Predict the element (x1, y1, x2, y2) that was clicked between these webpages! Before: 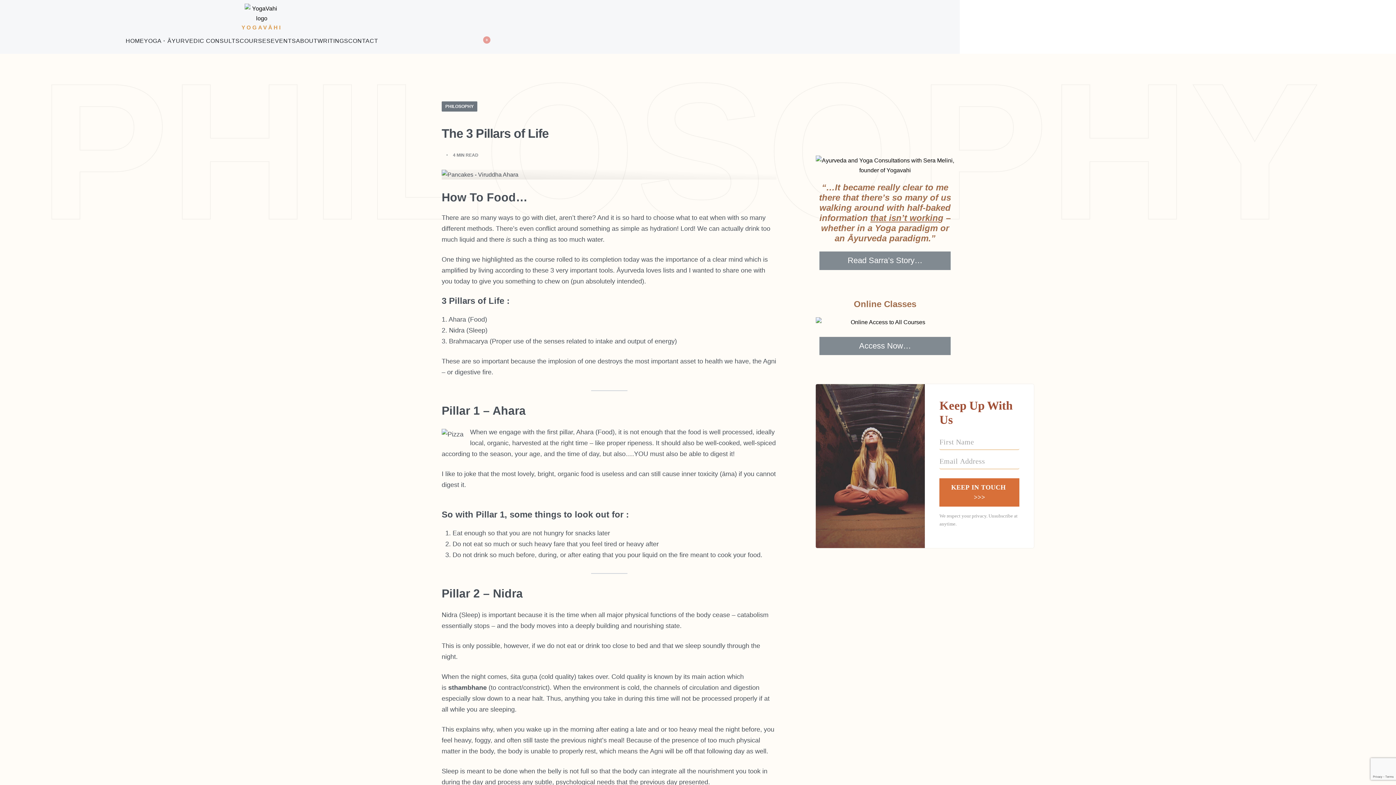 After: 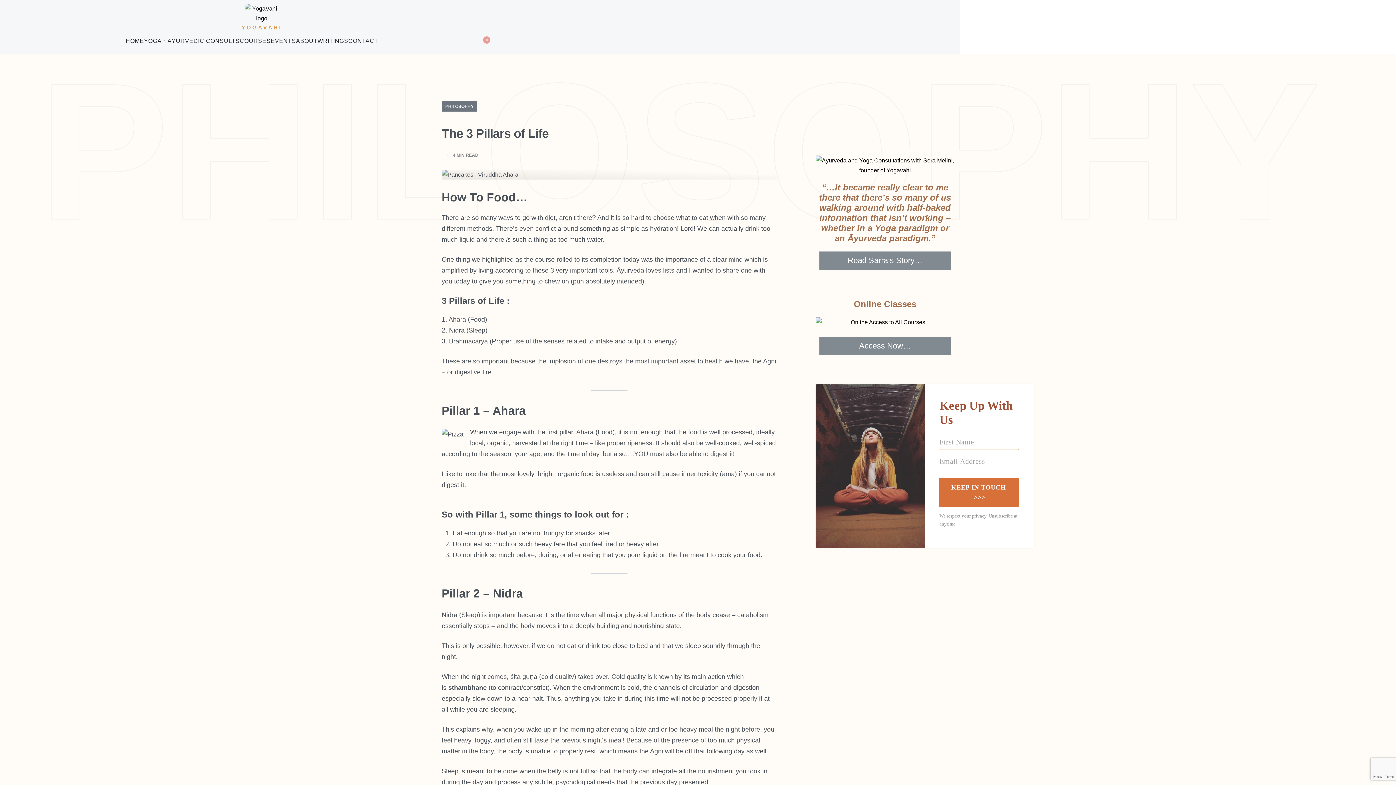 Action: bbox: (819, 251, 951, 270) label: Read Sarra’s Story…